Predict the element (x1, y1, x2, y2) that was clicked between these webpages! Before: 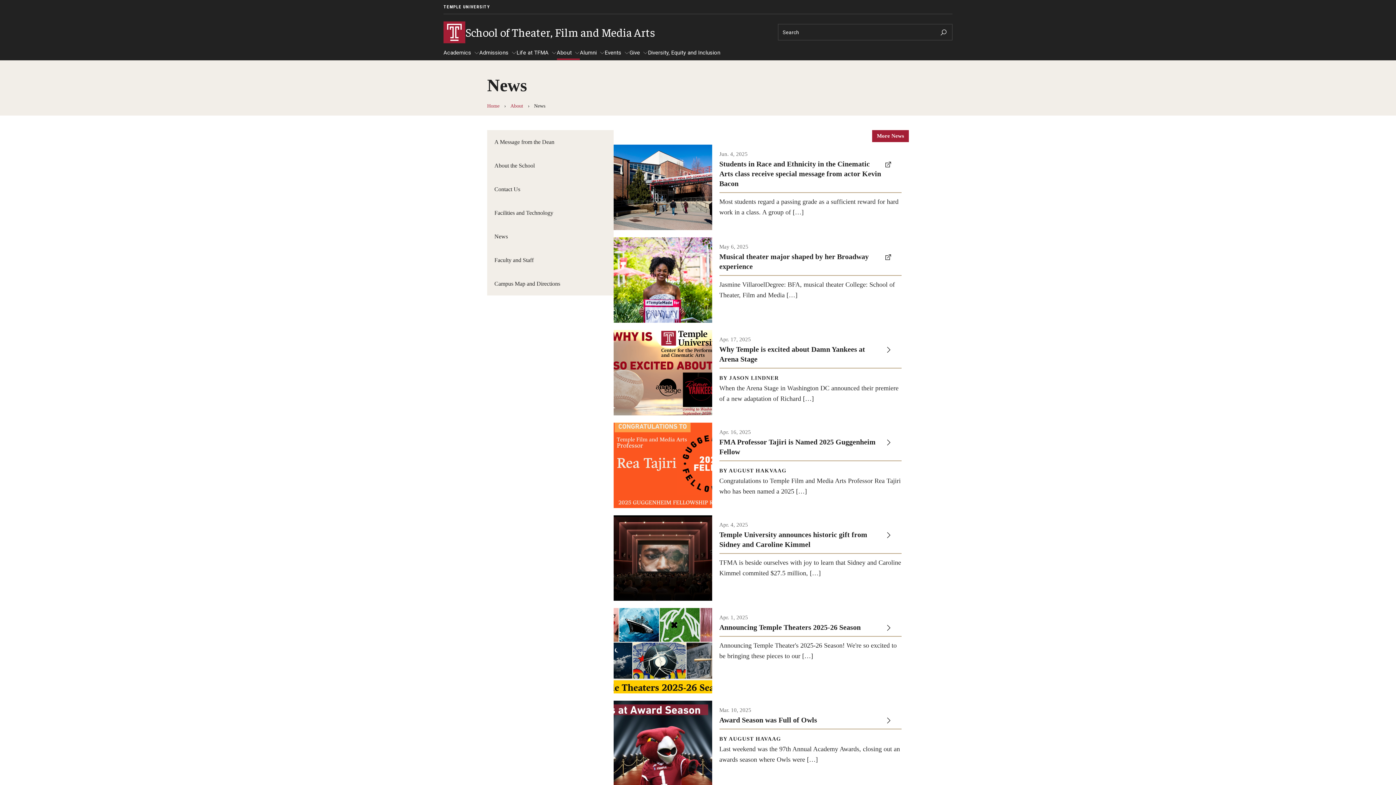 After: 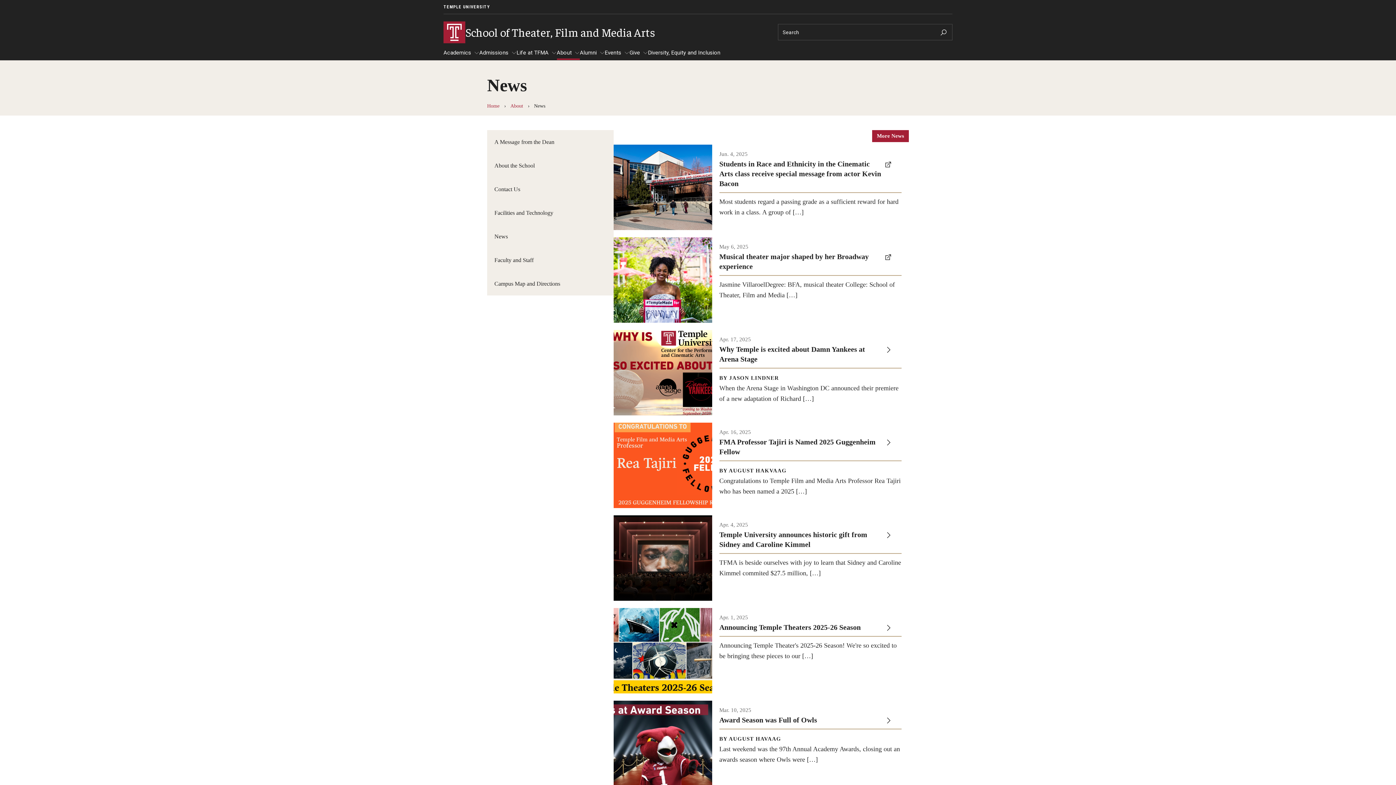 Action: bbox: (487, 224, 613, 248) label: News